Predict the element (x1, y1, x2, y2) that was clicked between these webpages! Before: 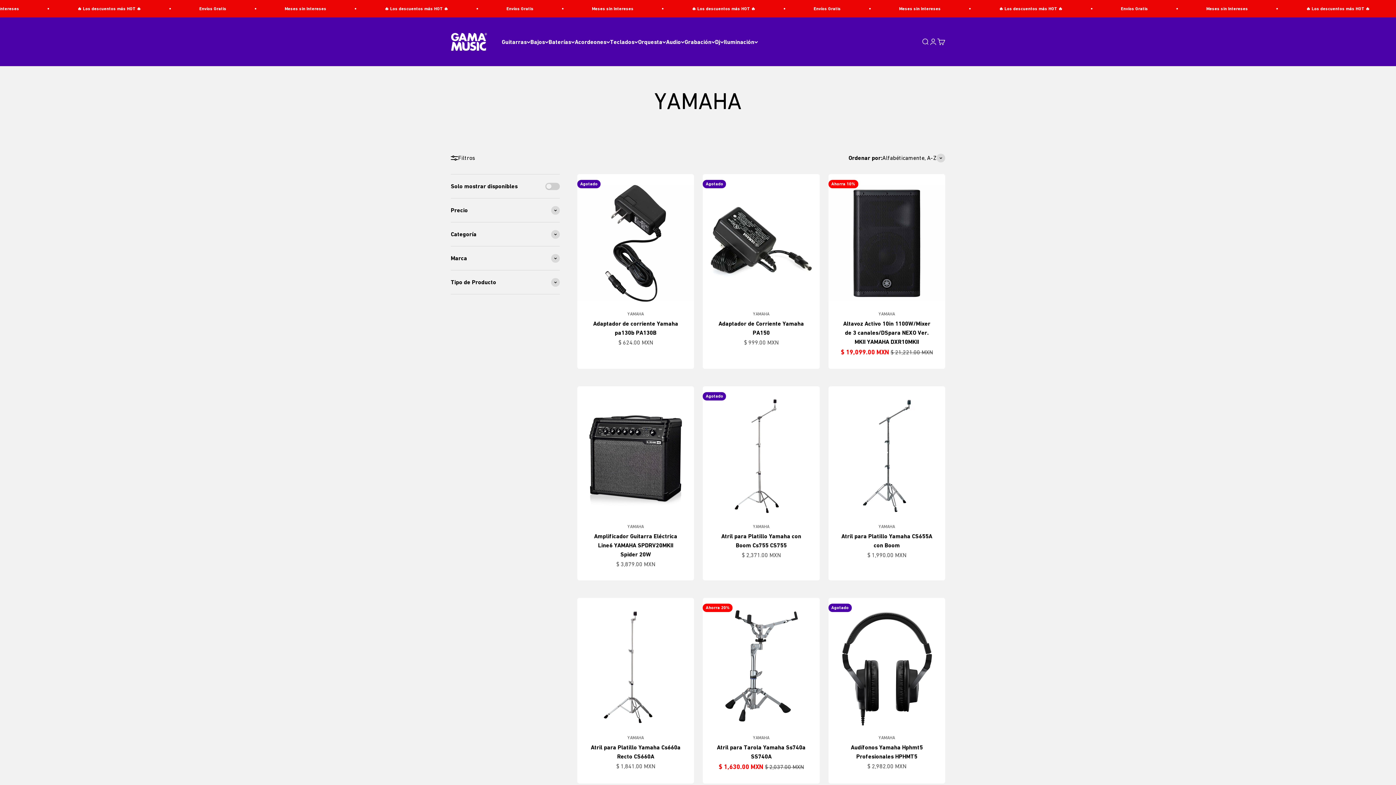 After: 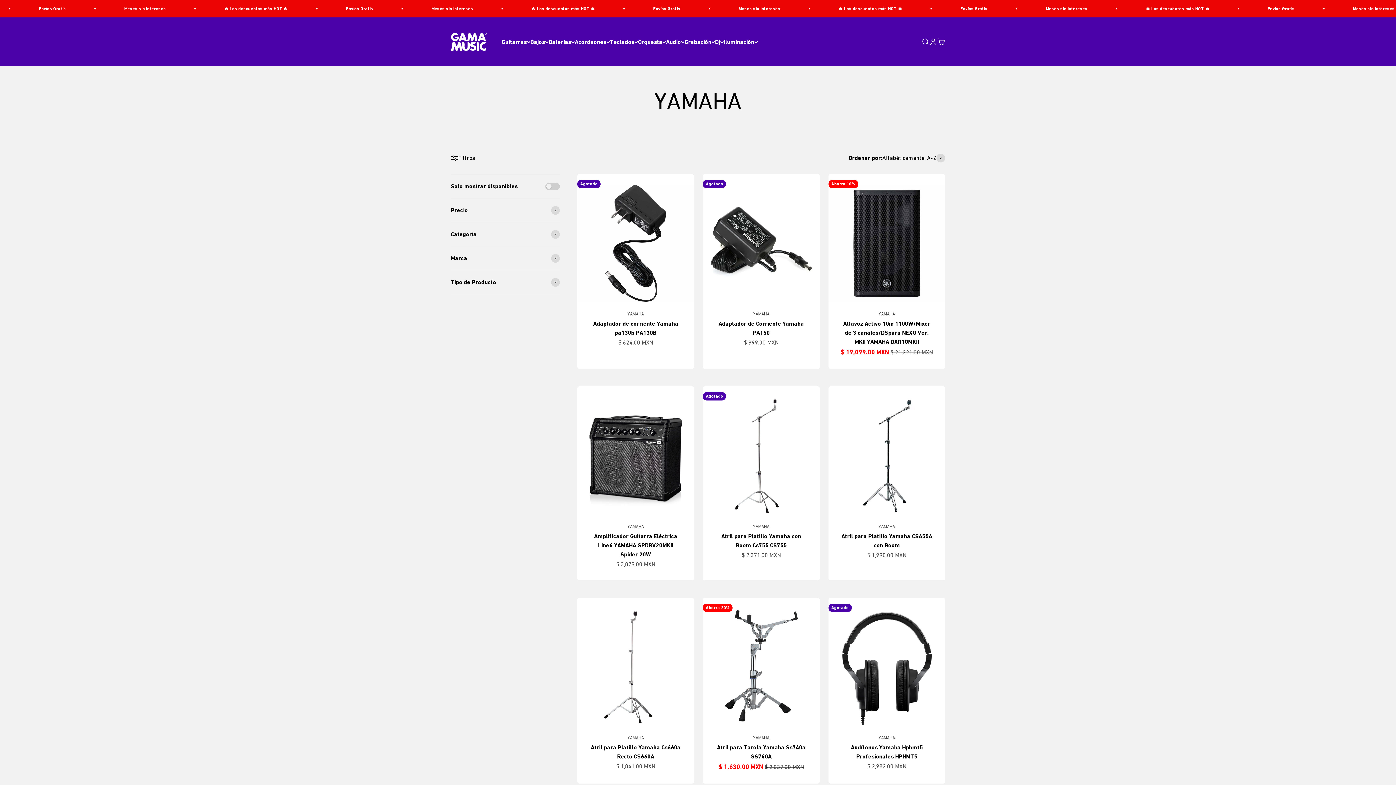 Action: bbox: (627, 734, 644, 741) label: YAMAHA